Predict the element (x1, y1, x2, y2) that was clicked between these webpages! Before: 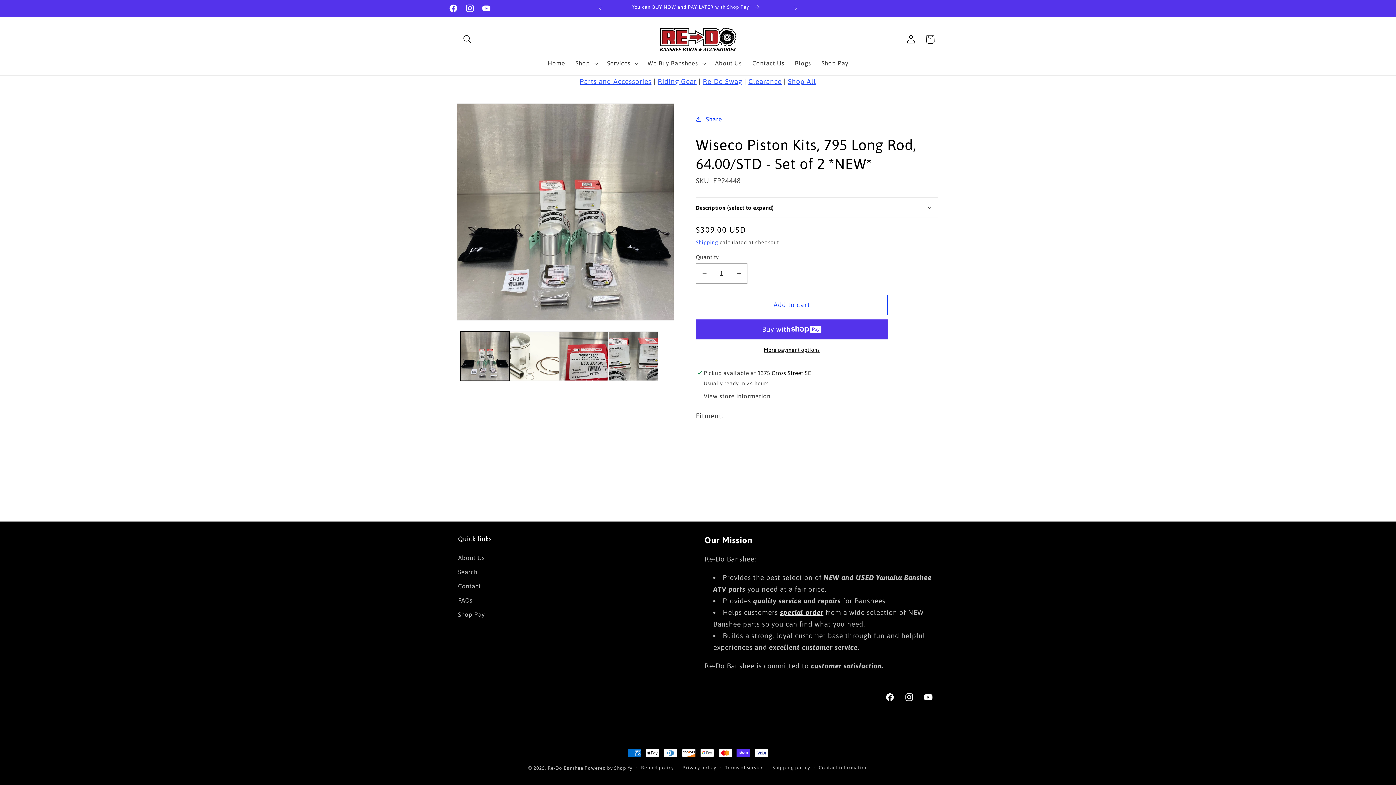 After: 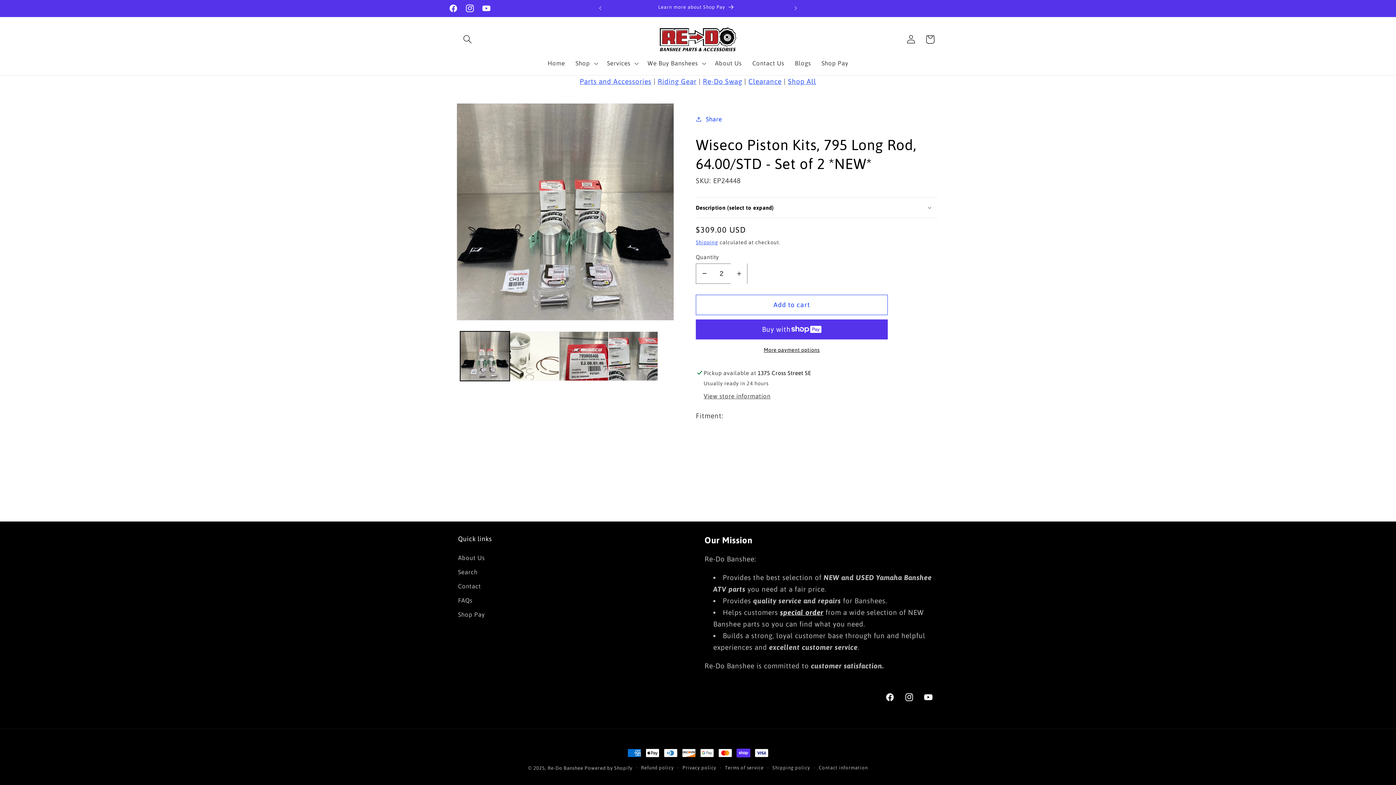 Action: bbox: (730, 263, 747, 283) label: Increase quantity for Wiseco Piston Kits, 795 Long Rod, 64.00/STD - Set of 2 *NEW*